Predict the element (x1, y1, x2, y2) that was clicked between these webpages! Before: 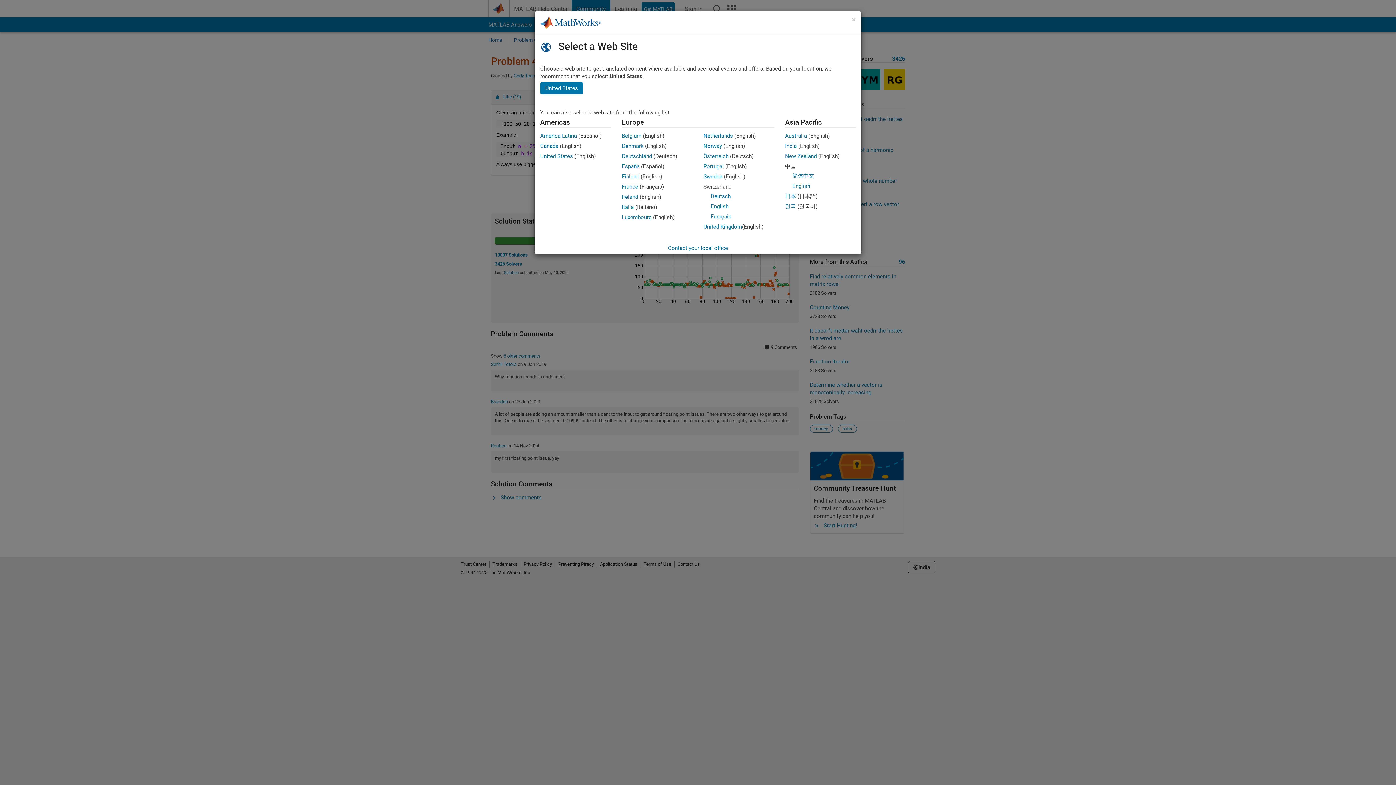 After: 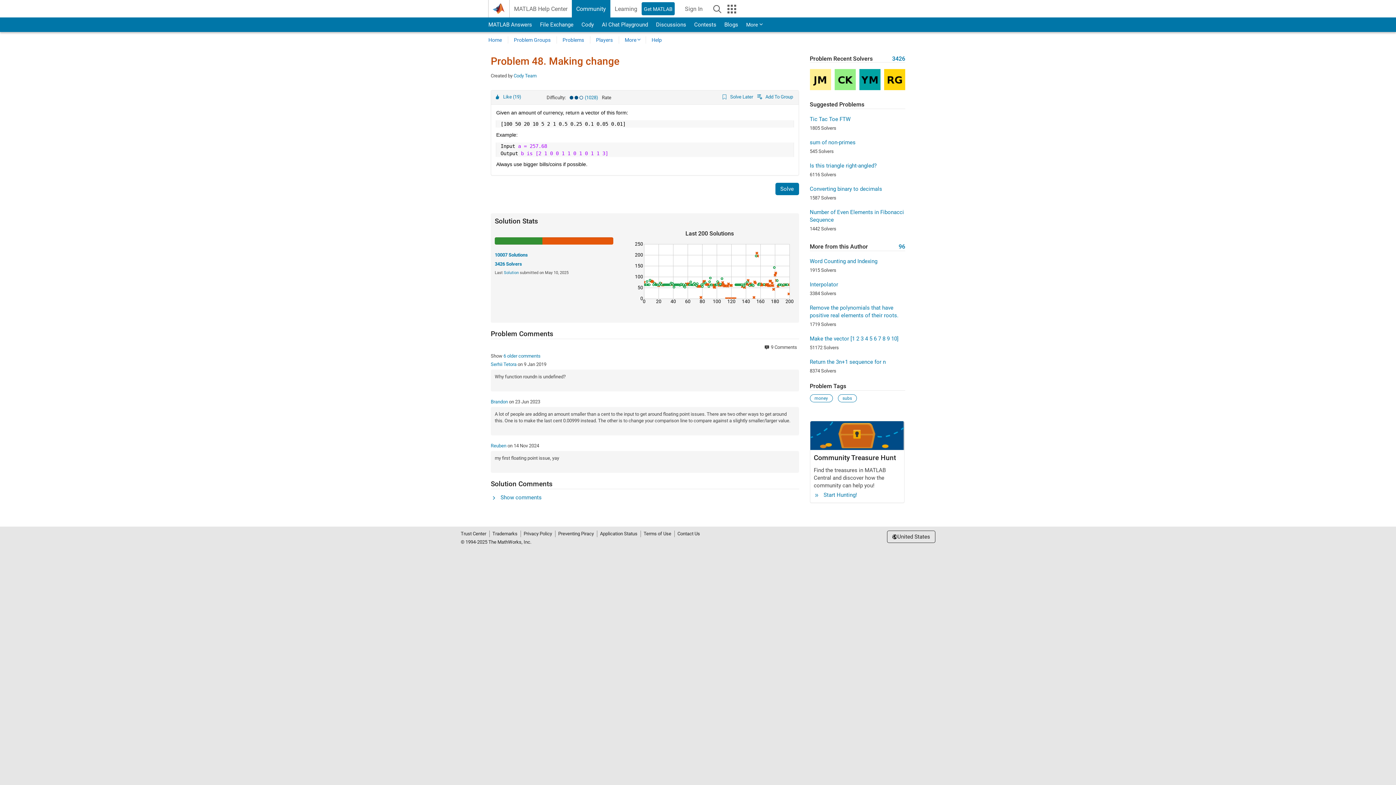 Action: bbox: (540, 82, 583, 94) label: United States